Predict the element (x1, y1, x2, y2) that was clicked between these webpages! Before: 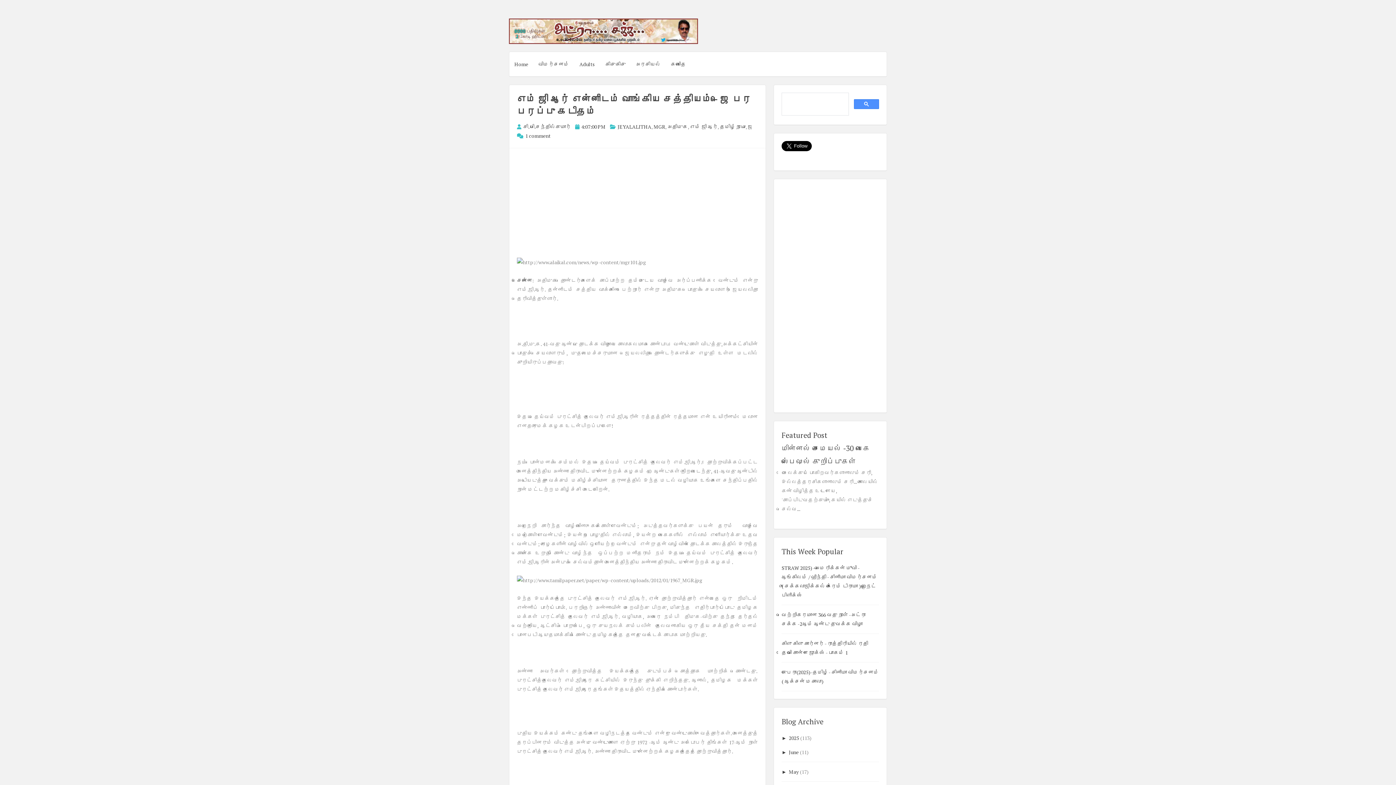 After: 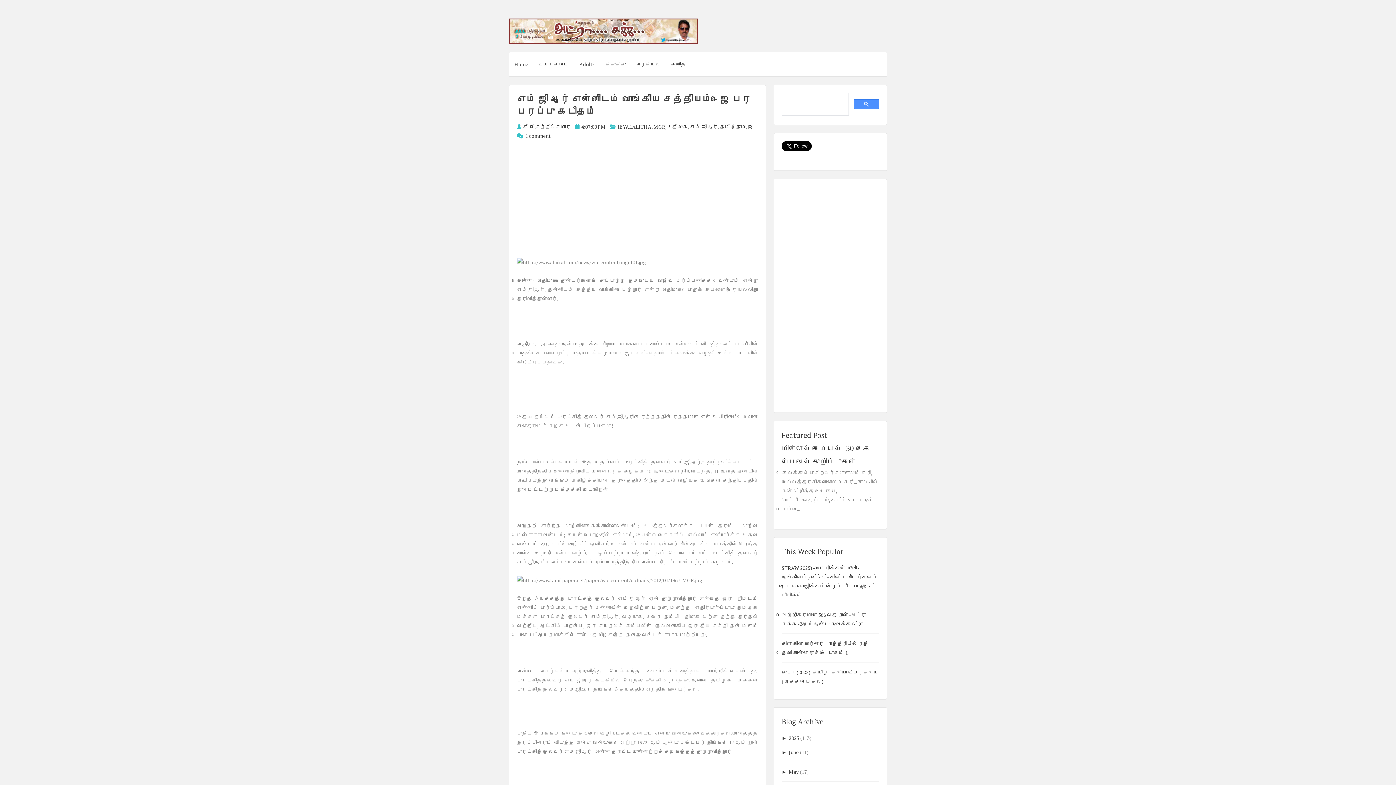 Action: bbox: (854, 99, 879, 109)